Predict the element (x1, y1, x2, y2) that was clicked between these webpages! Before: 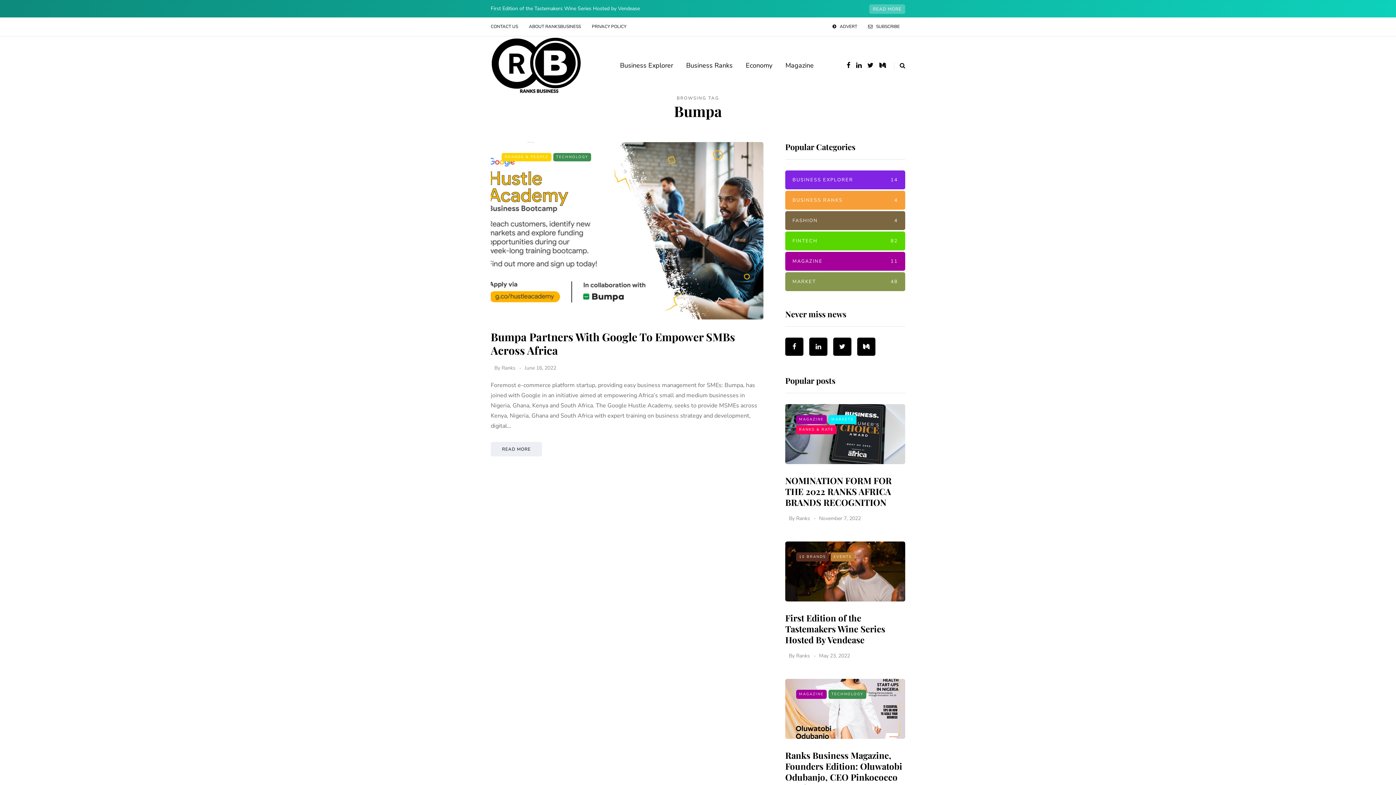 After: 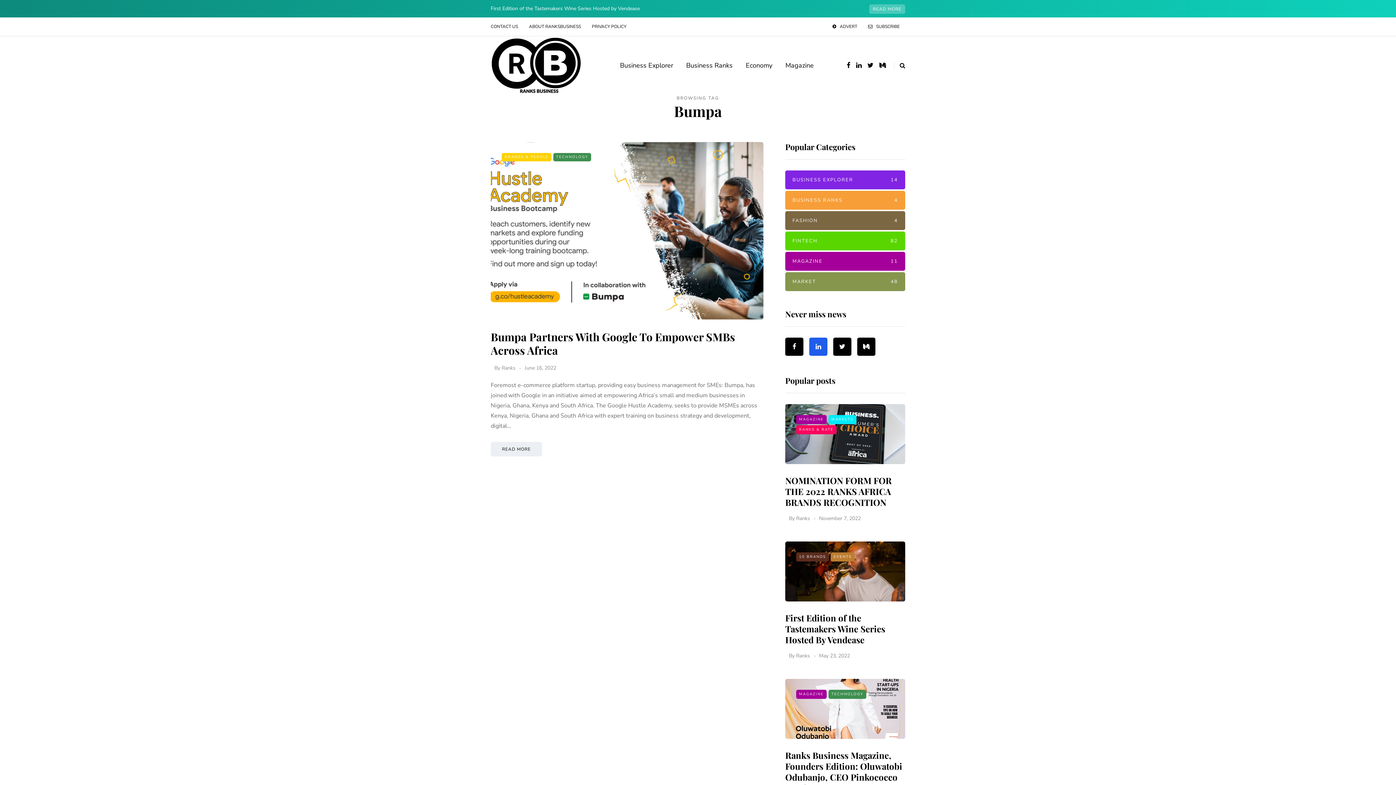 Action: bbox: (809, 337, 827, 356)